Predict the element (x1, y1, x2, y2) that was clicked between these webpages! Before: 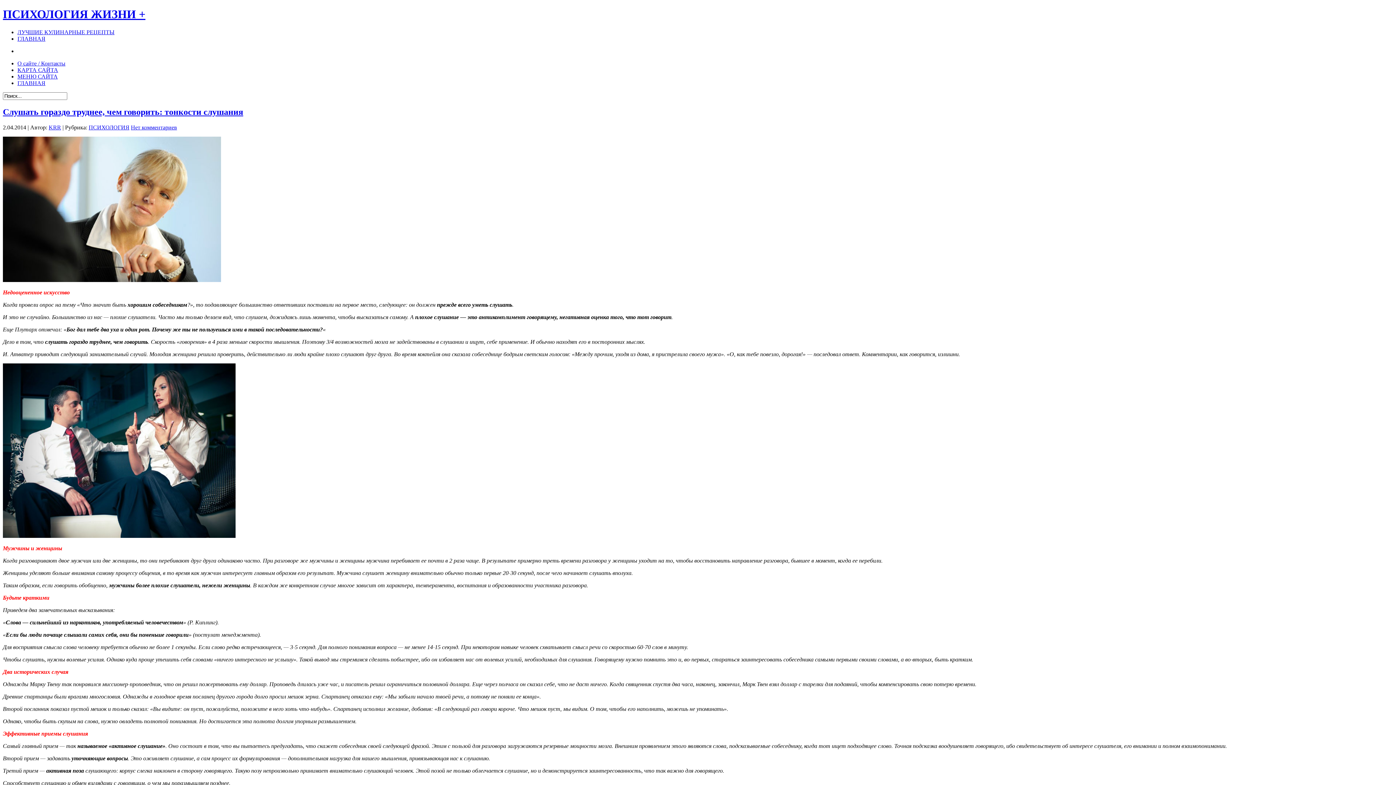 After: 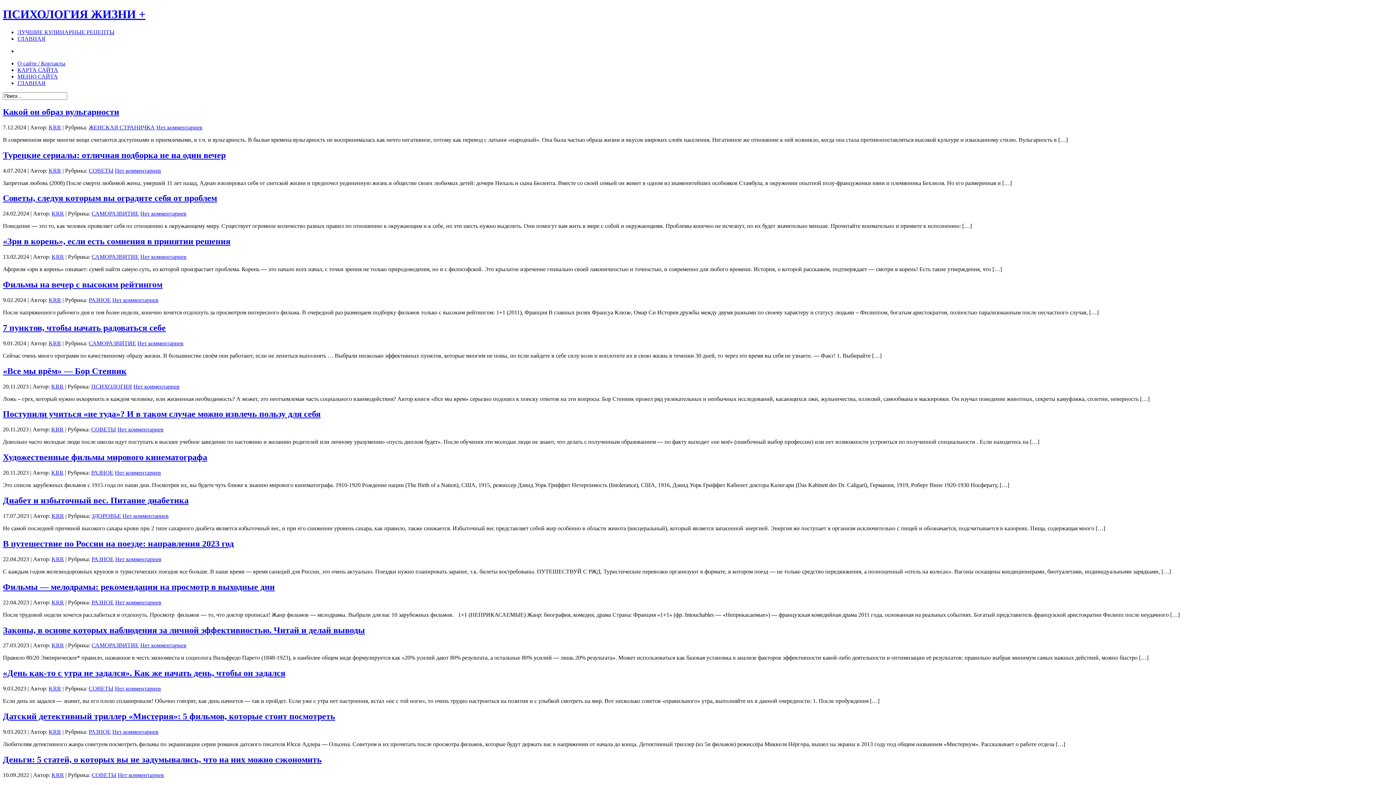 Action: label: ГЛАВНАЯ bbox: (17, 35, 45, 41)